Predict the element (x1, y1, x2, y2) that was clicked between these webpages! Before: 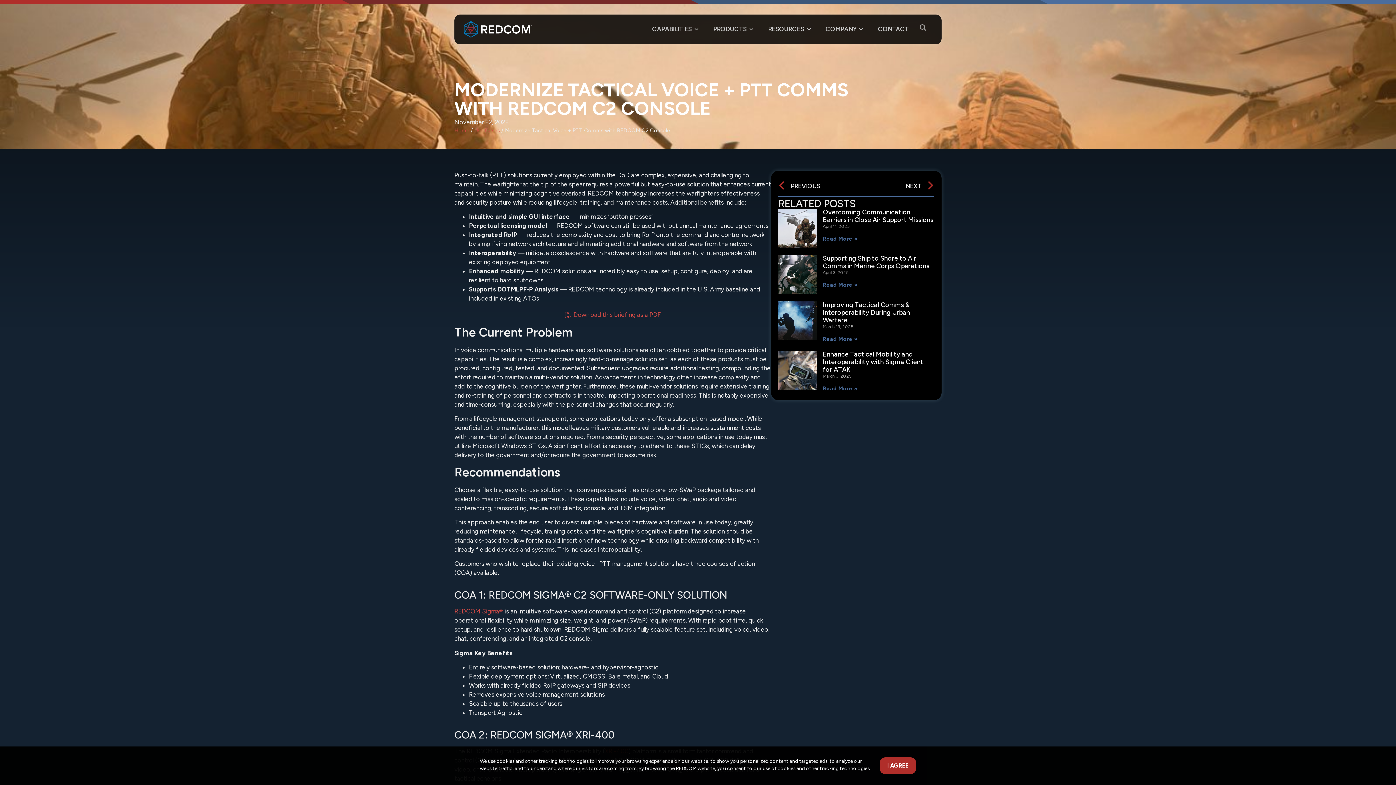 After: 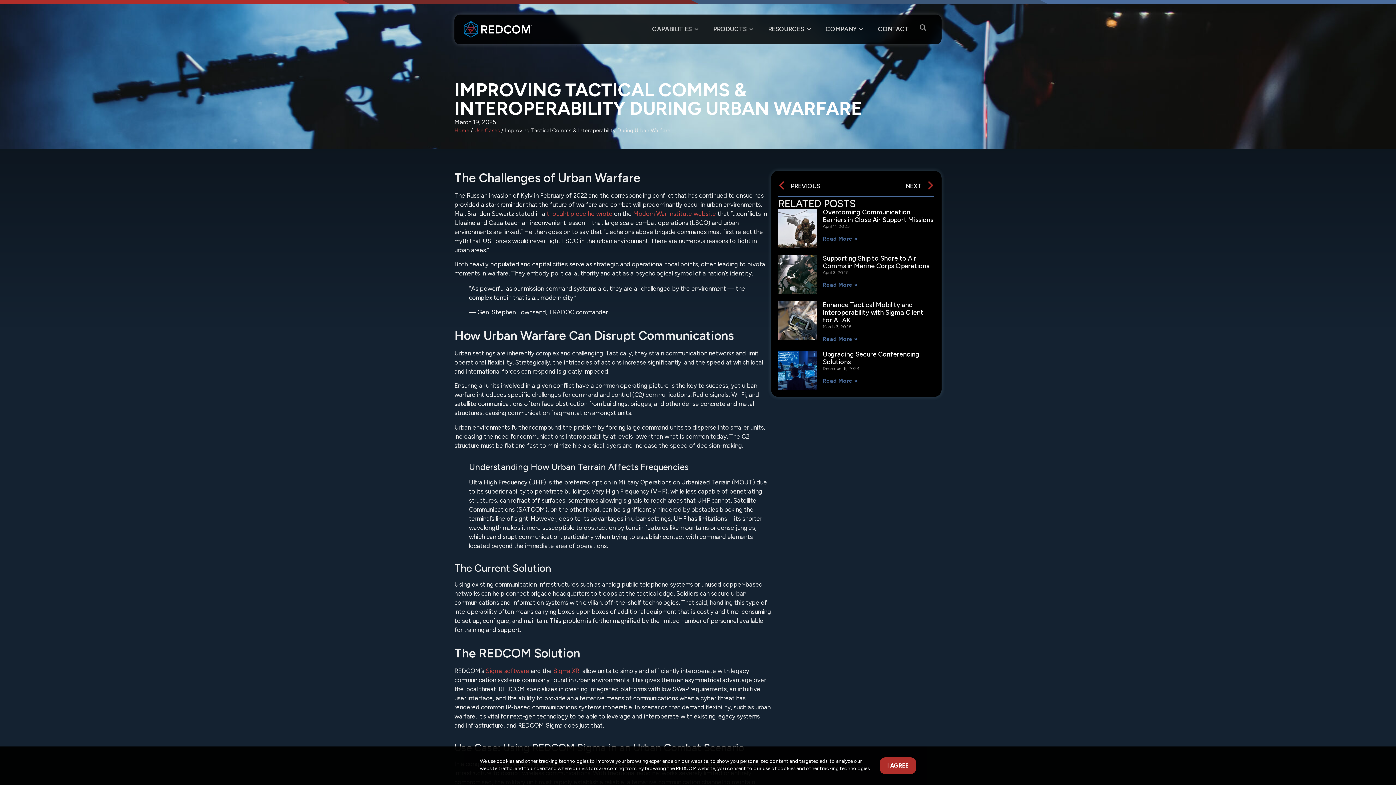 Action: bbox: (778, 301, 817, 343)